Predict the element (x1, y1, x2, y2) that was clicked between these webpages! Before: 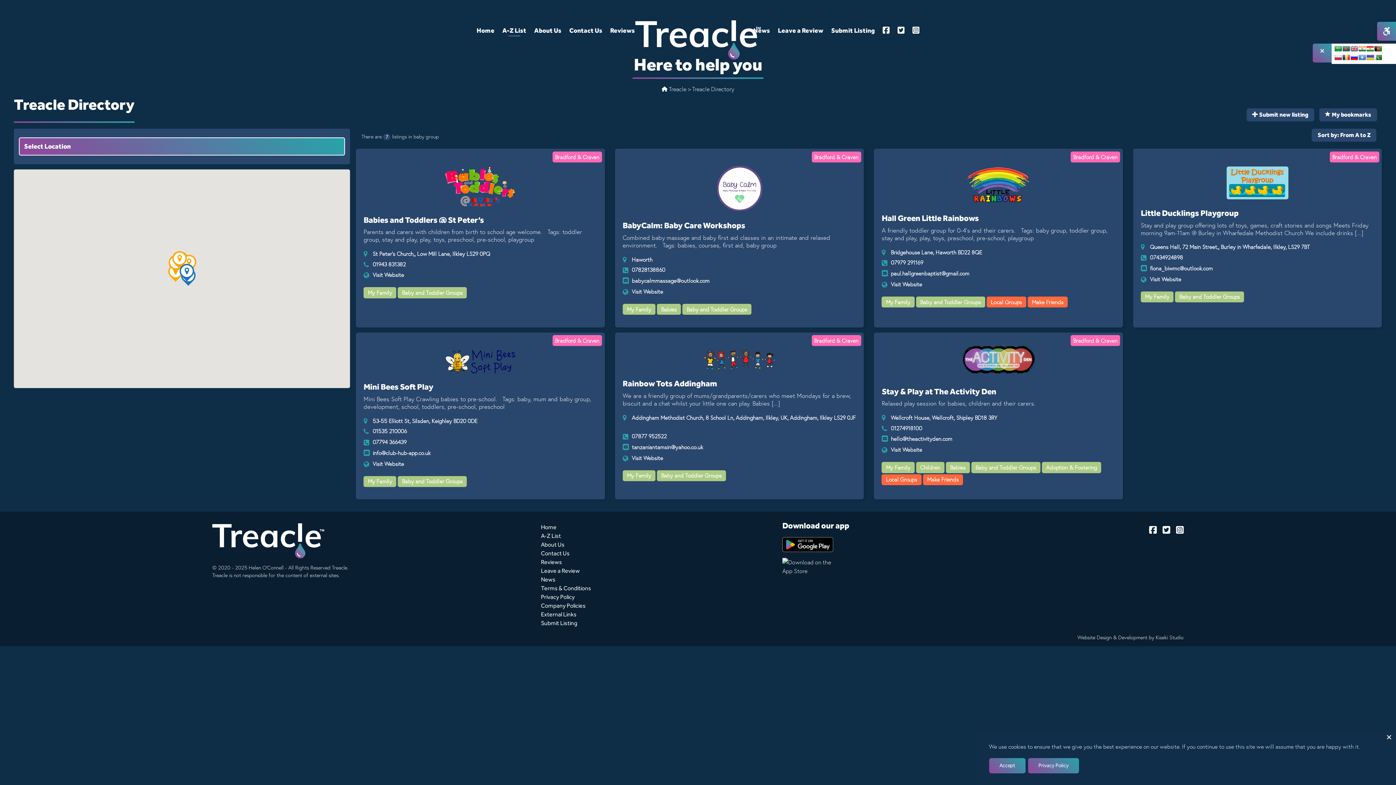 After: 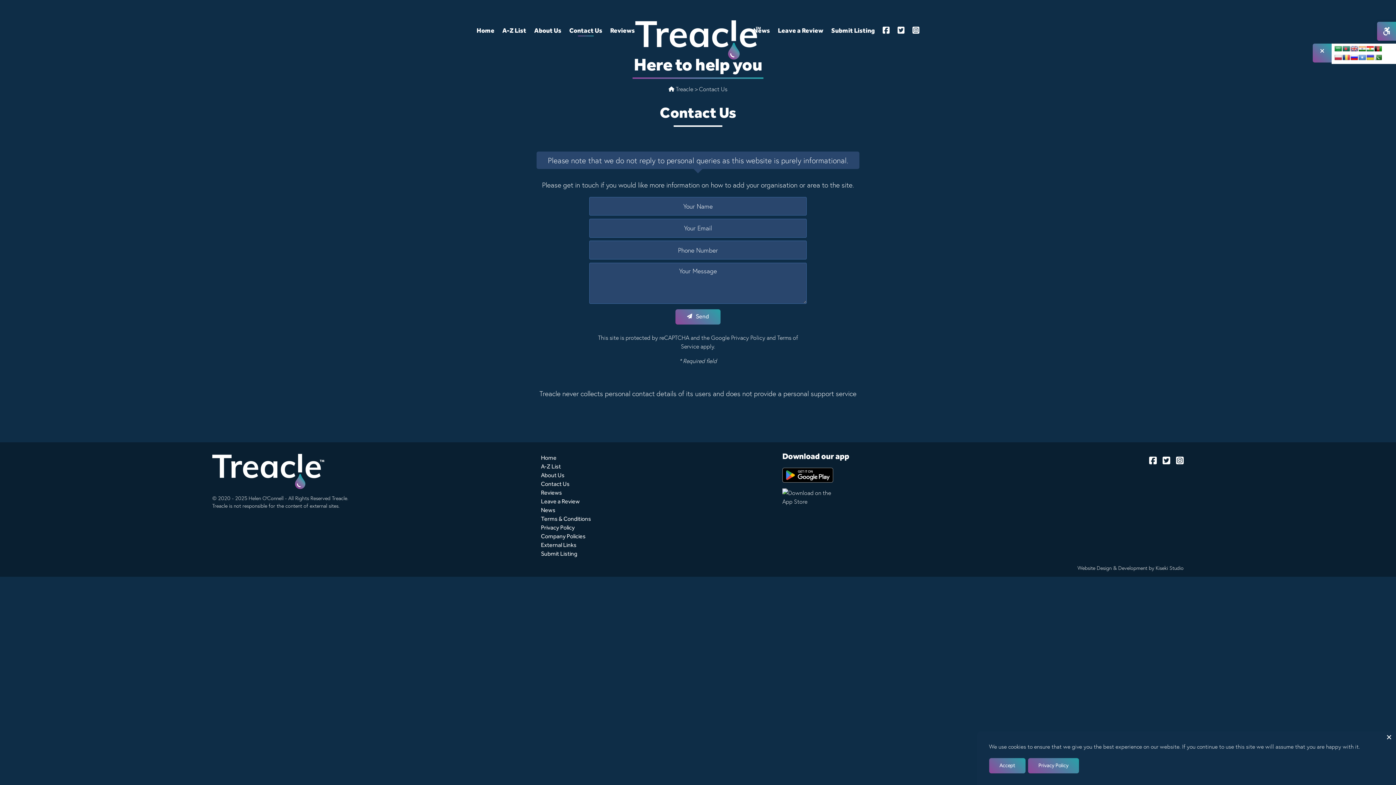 Action: label: Contact Us bbox: (566, 26, 605, 35)